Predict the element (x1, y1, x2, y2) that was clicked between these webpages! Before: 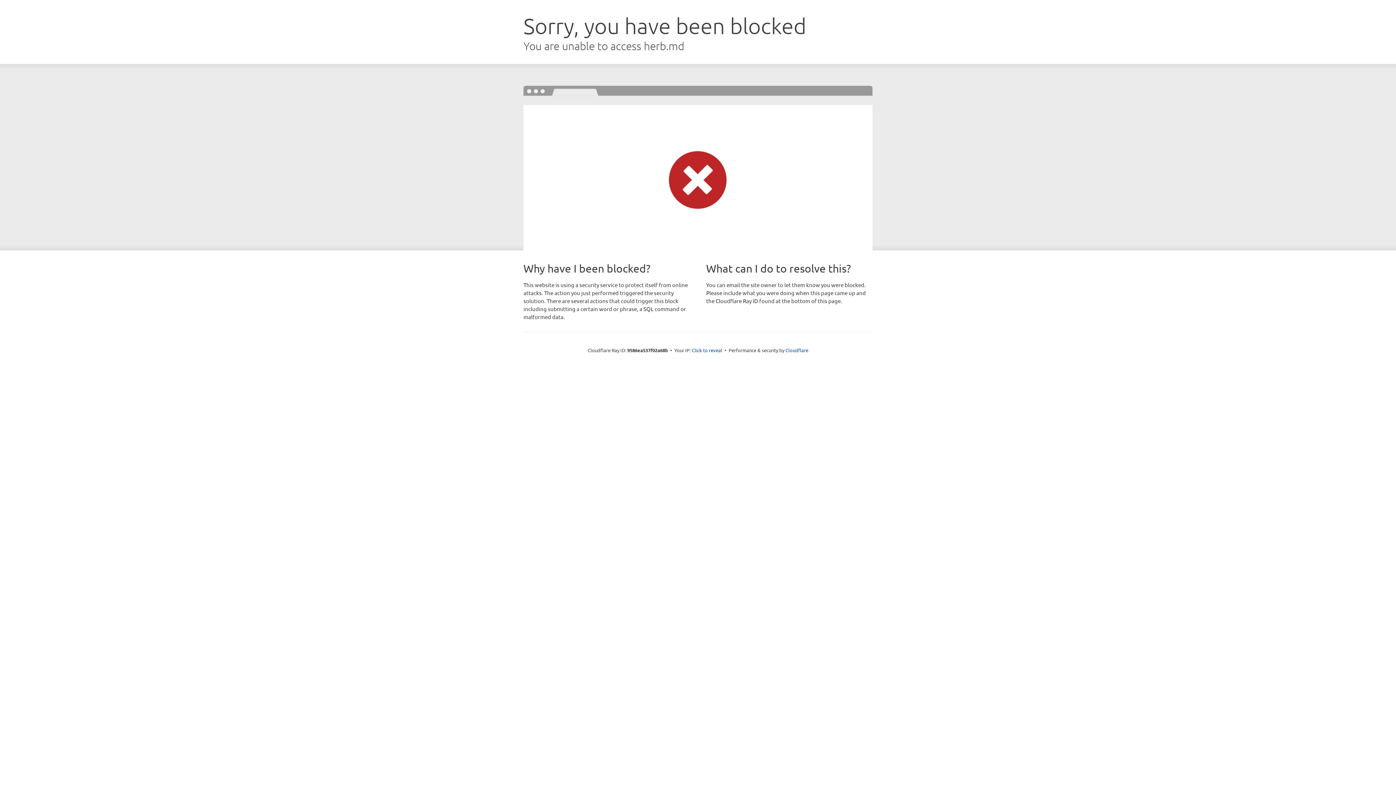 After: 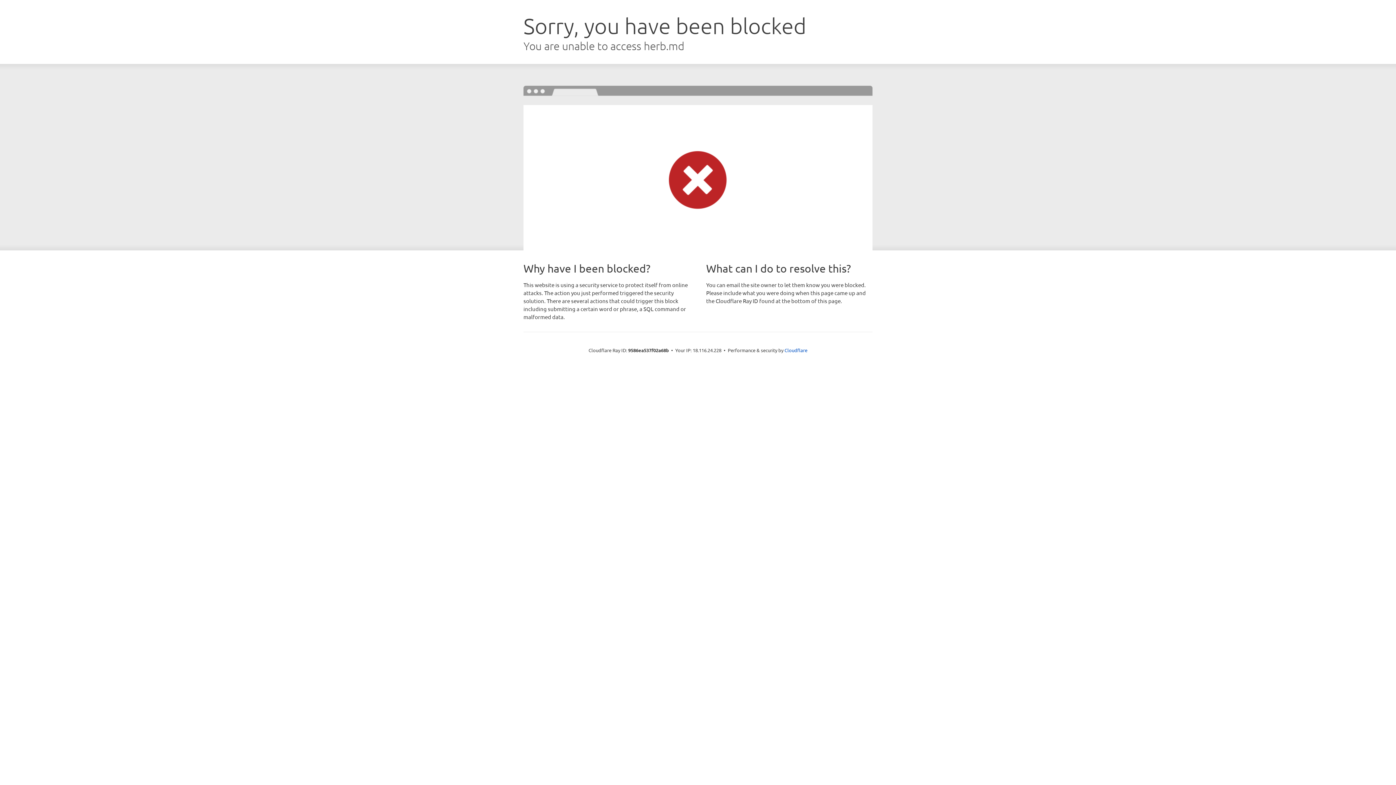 Action: label: Click to reveal bbox: (692, 346, 722, 353)